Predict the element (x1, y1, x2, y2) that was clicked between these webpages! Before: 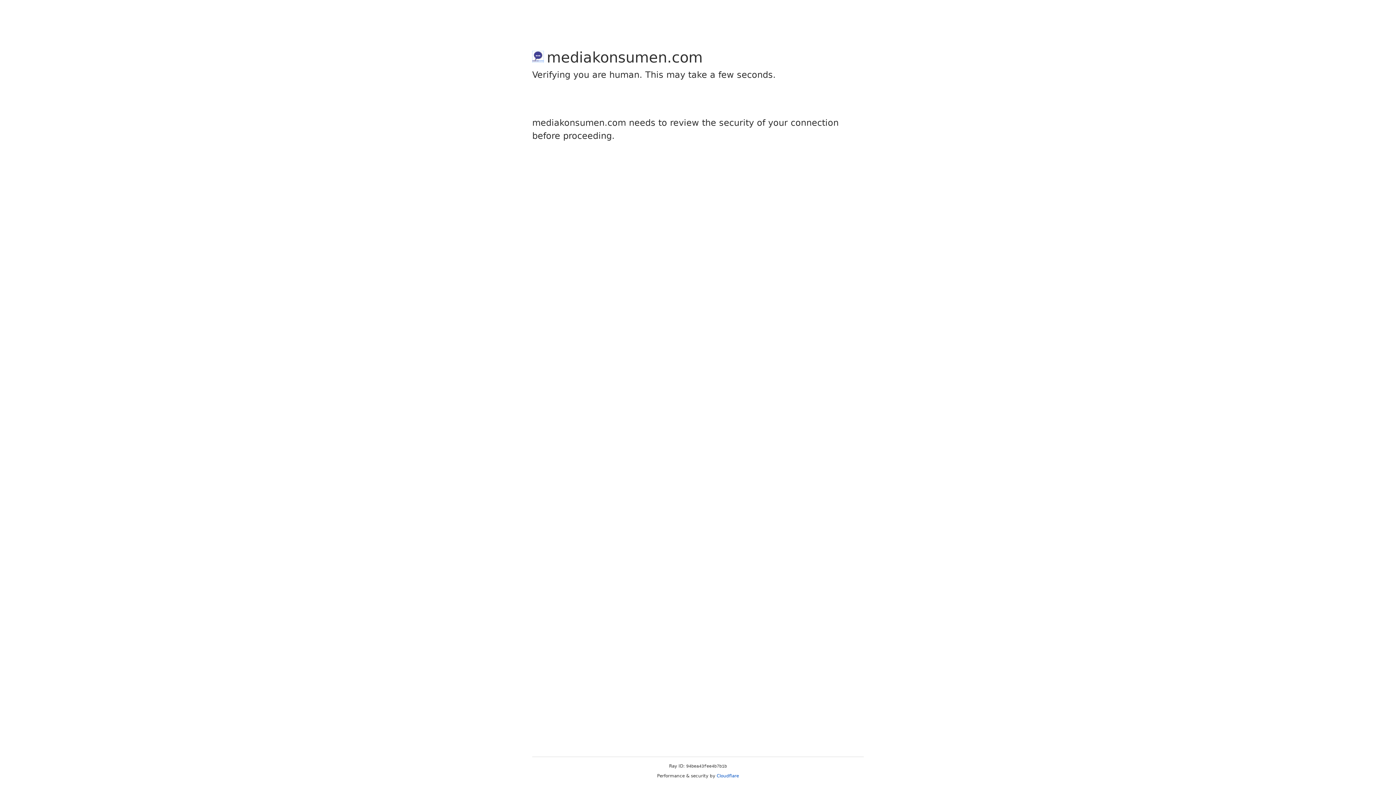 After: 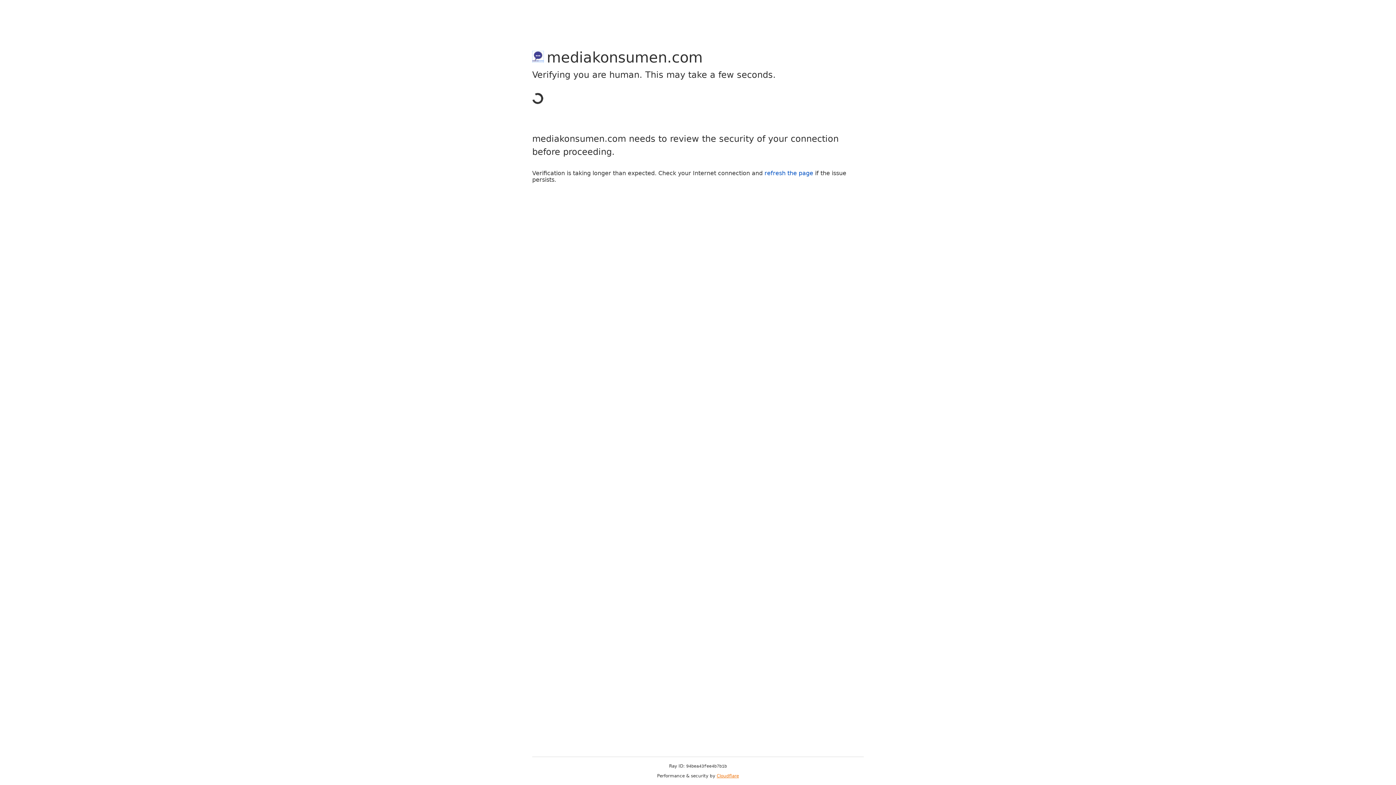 Action: bbox: (716, 773, 739, 778) label: Cloudflare